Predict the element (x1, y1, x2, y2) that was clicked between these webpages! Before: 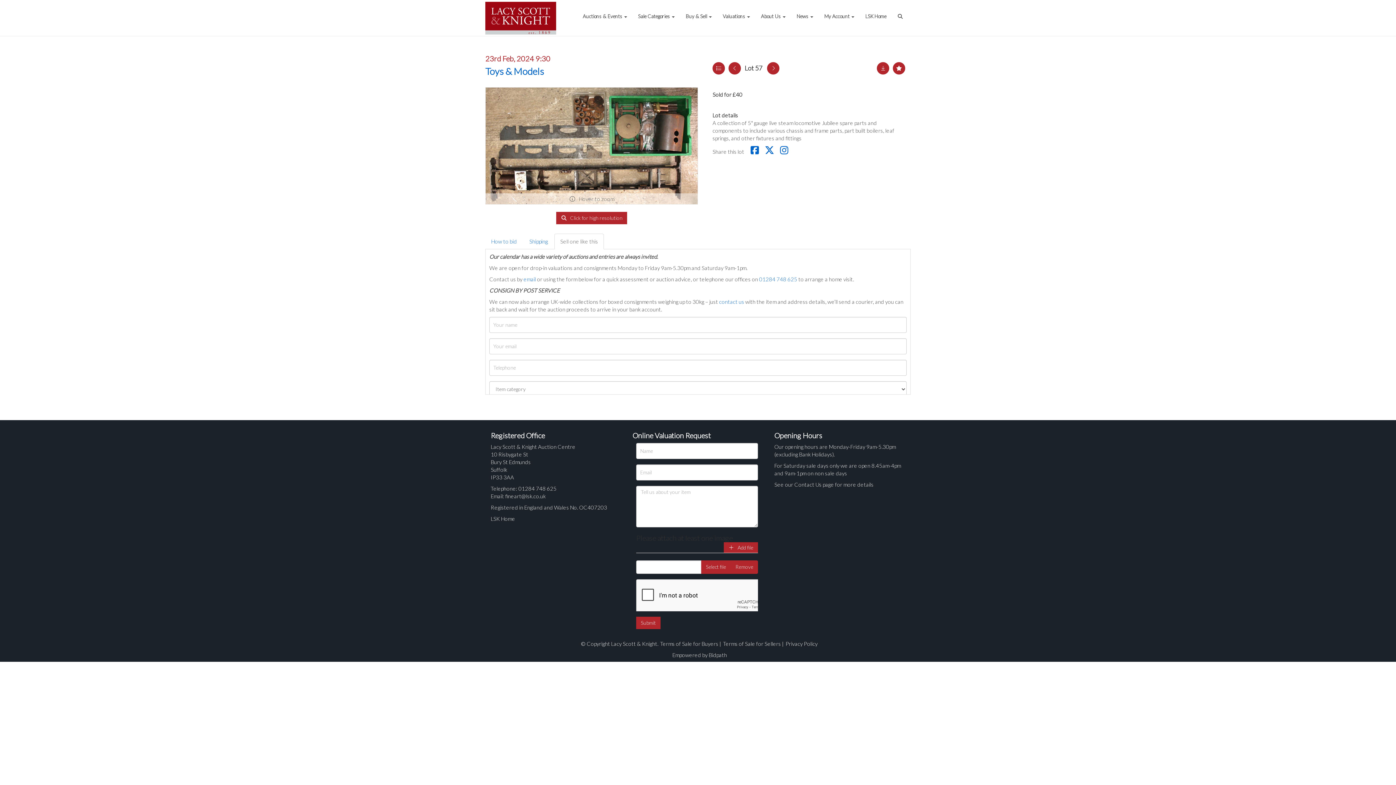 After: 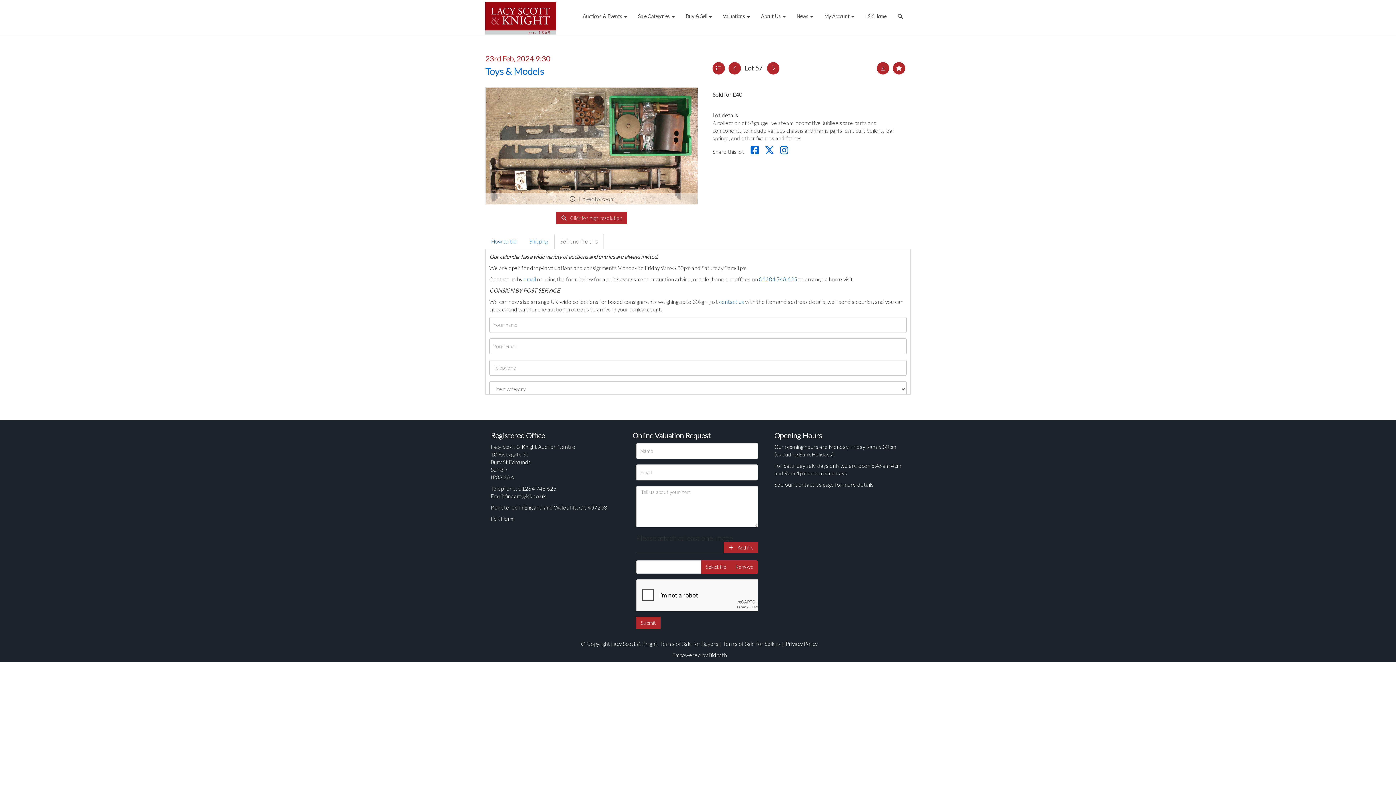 Action: label: Sell one like this bbox: (554, 233, 604, 249)